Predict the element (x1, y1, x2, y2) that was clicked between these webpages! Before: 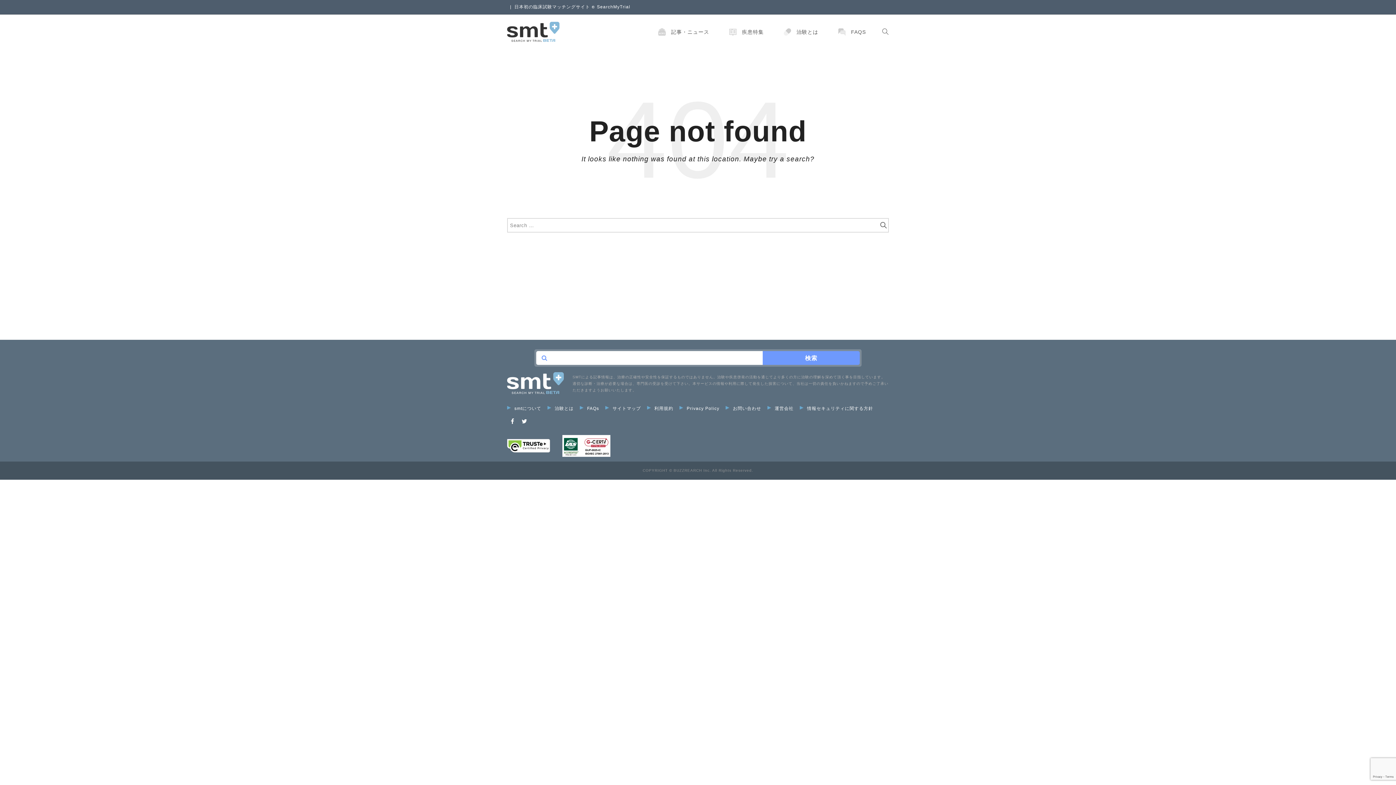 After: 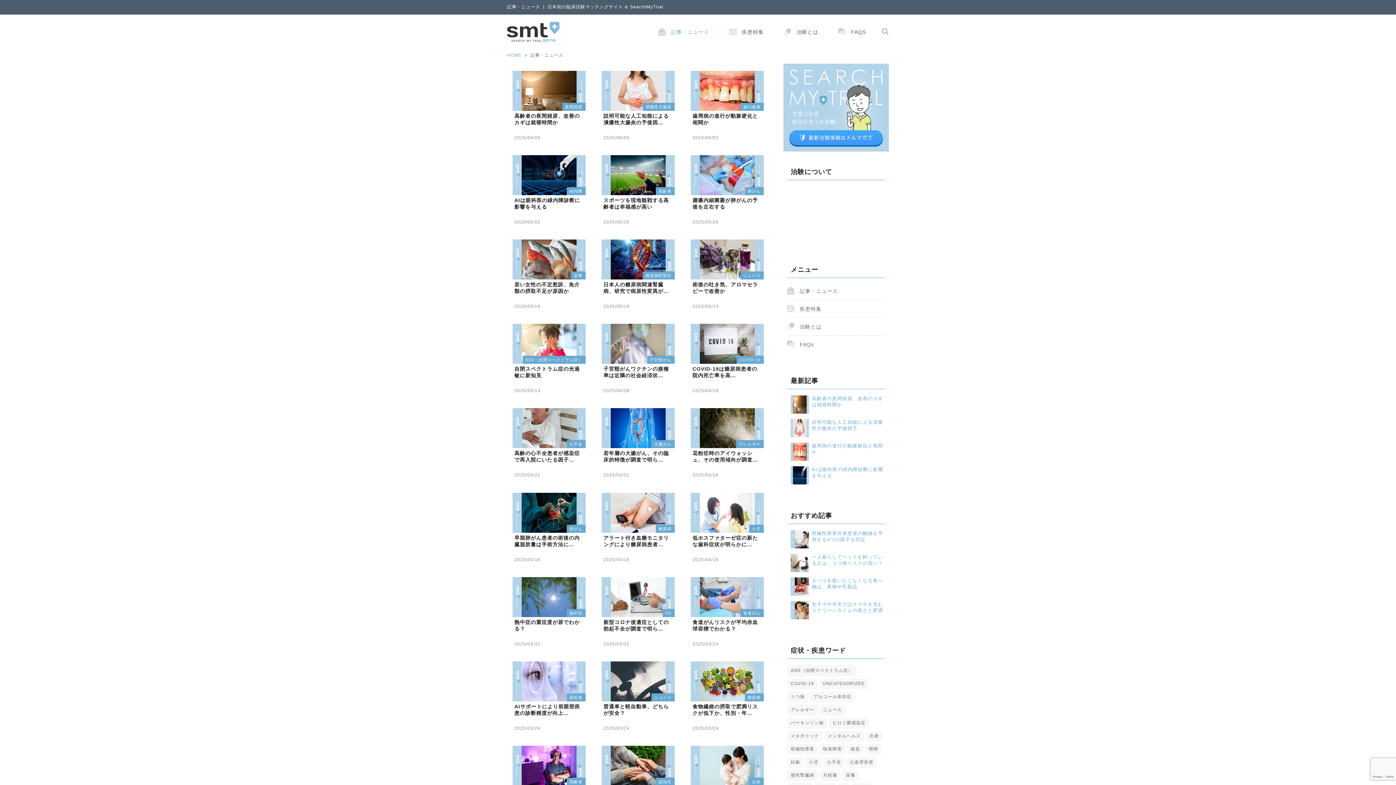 Action: bbox: (649, 26, 718, 49) label: 記事・ニュース